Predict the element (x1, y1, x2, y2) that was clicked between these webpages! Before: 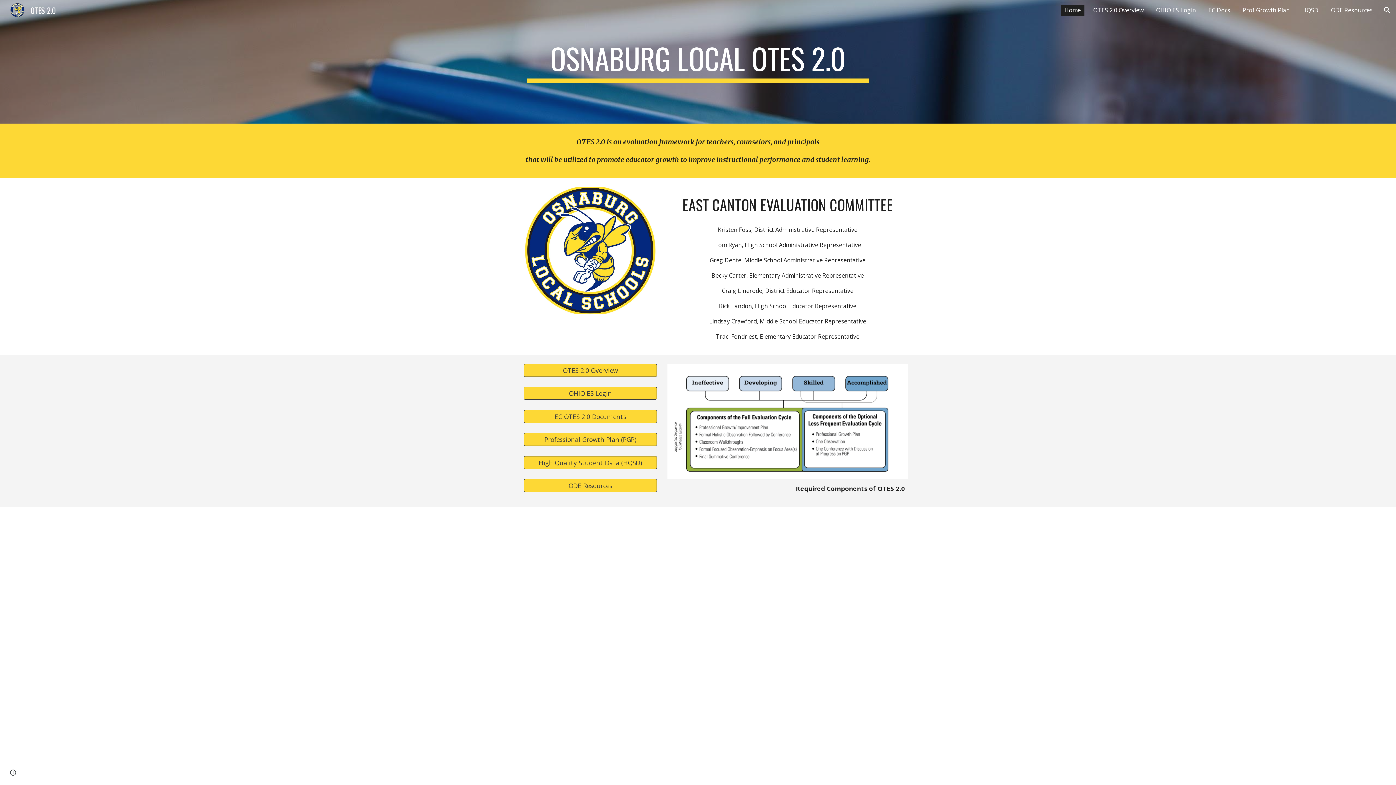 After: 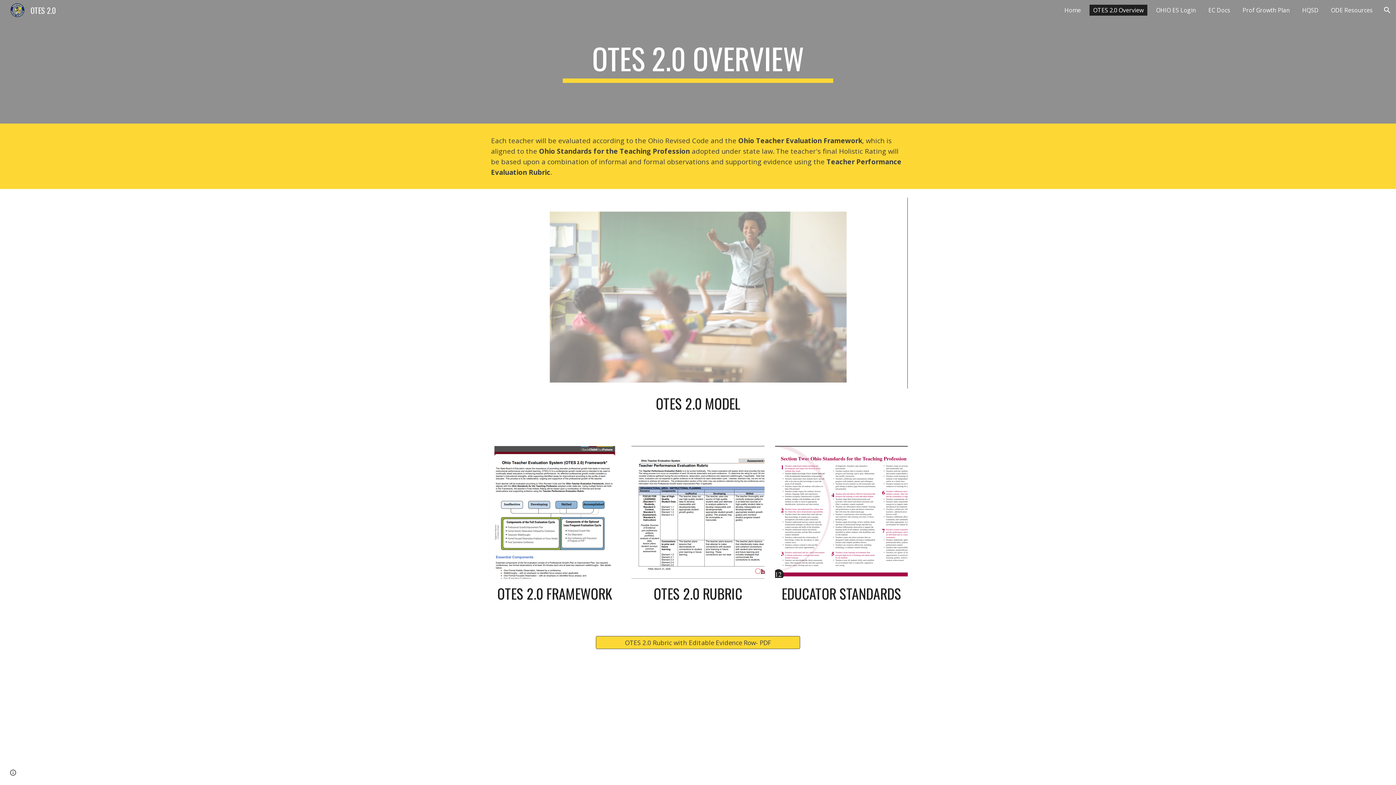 Action: bbox: (524, 360, 656, 380) label: OTES 2.0 Overview